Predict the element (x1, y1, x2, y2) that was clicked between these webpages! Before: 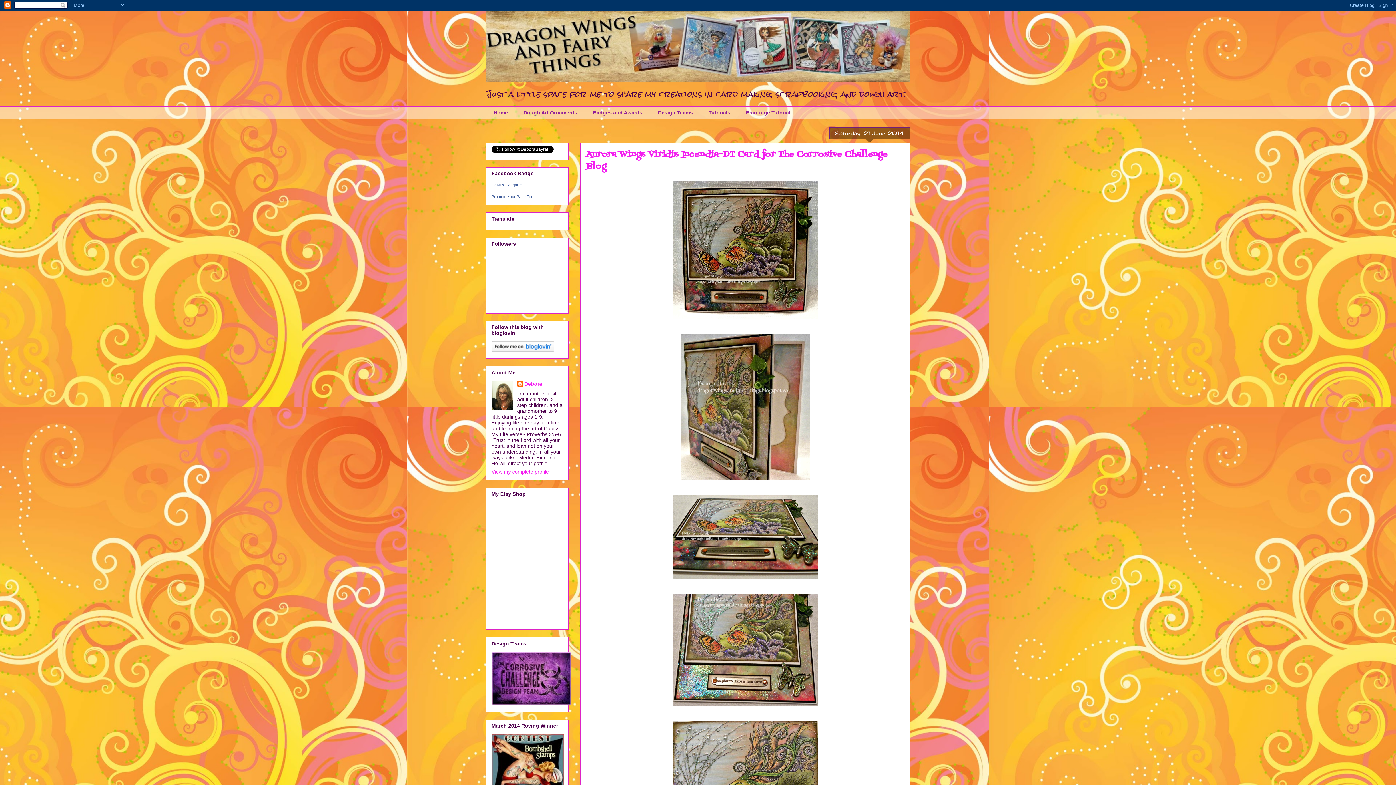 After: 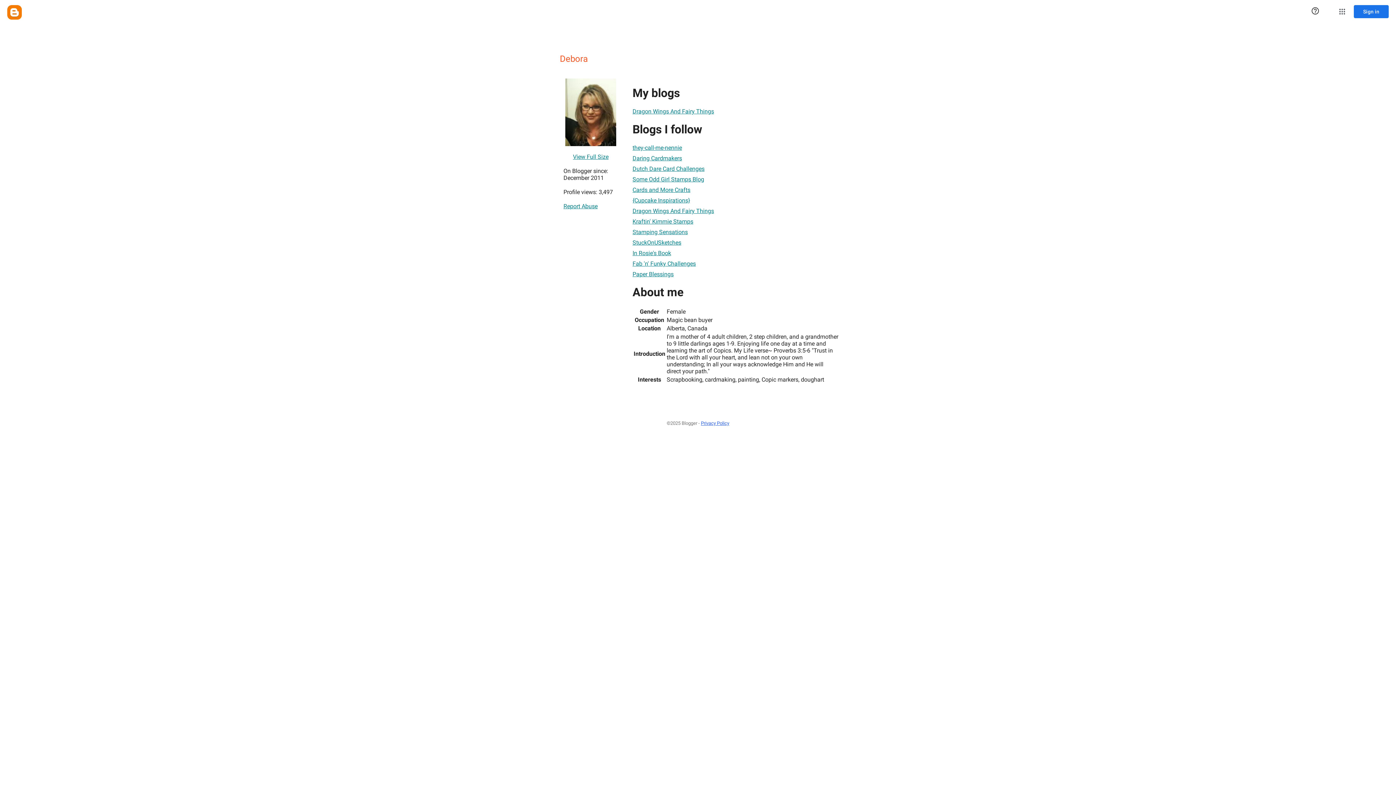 Action: label: View my complete profile bbox: (491, 468, 549, 474)